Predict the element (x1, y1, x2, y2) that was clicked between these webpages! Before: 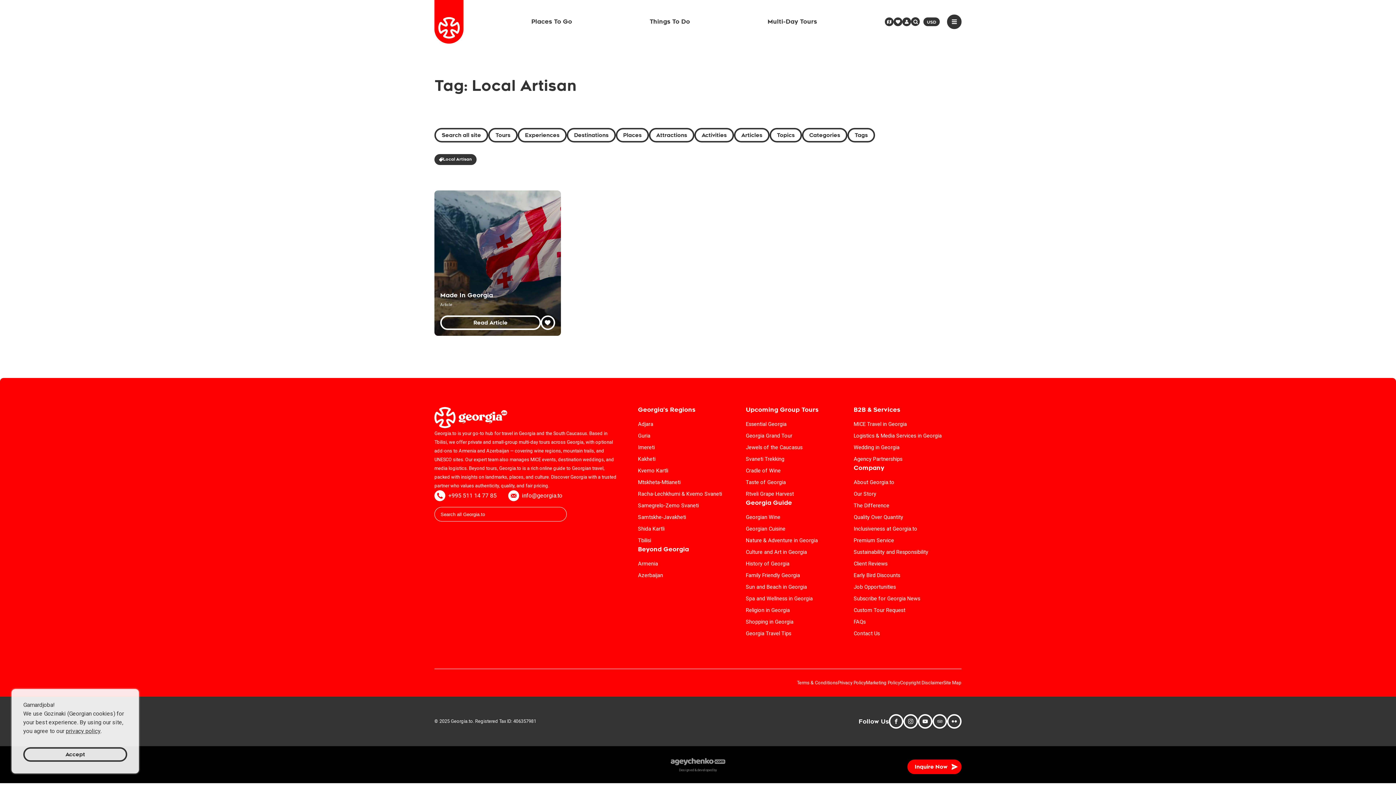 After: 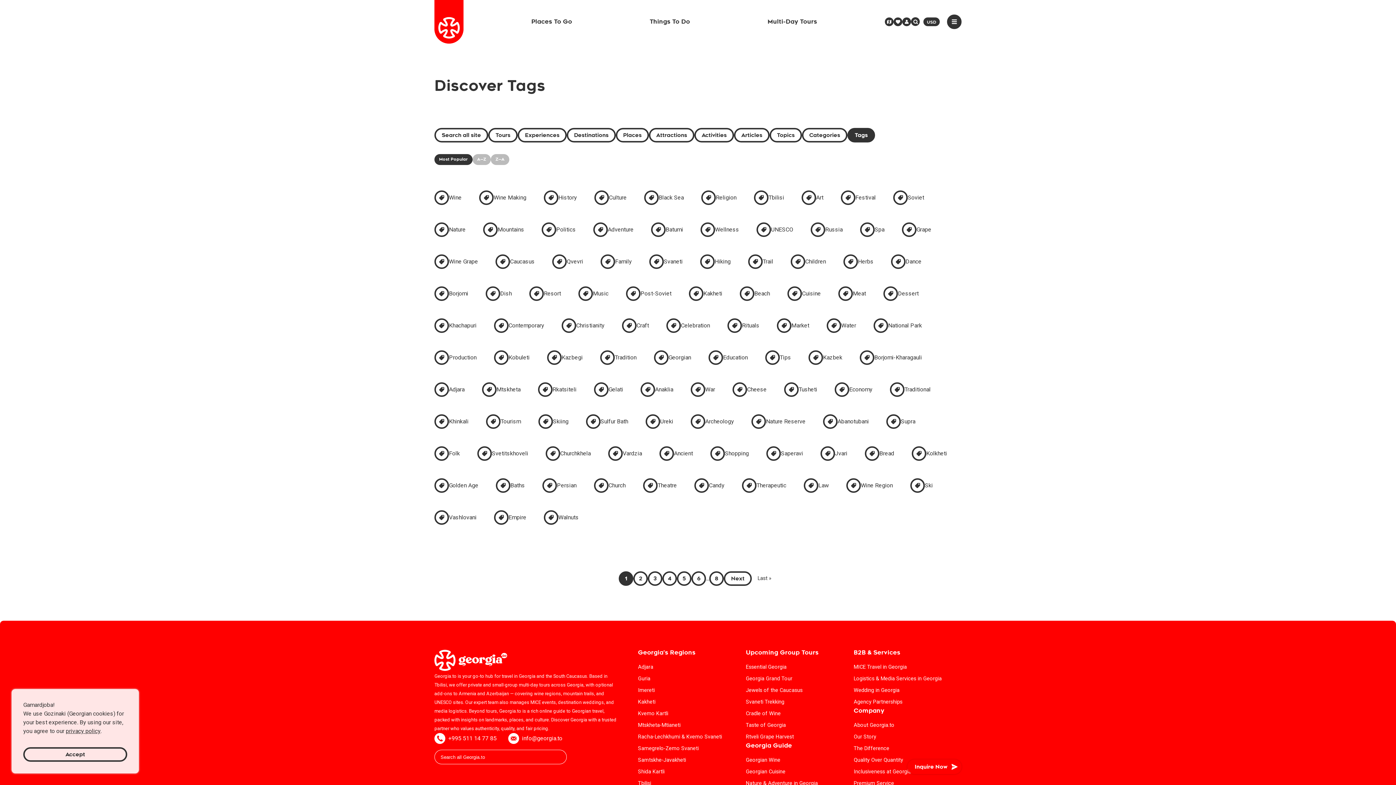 Action: label: Tags bbox: (847, 128, 875, 142)